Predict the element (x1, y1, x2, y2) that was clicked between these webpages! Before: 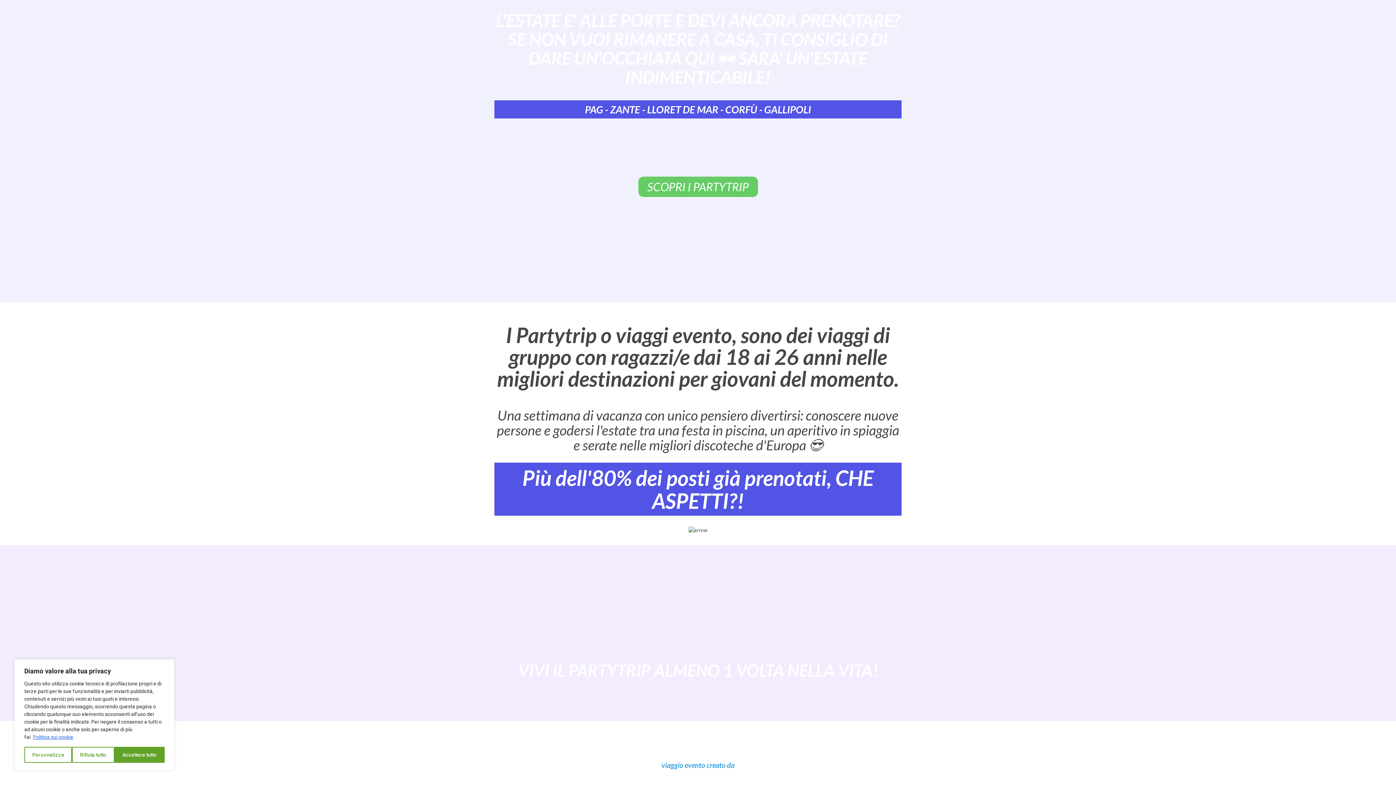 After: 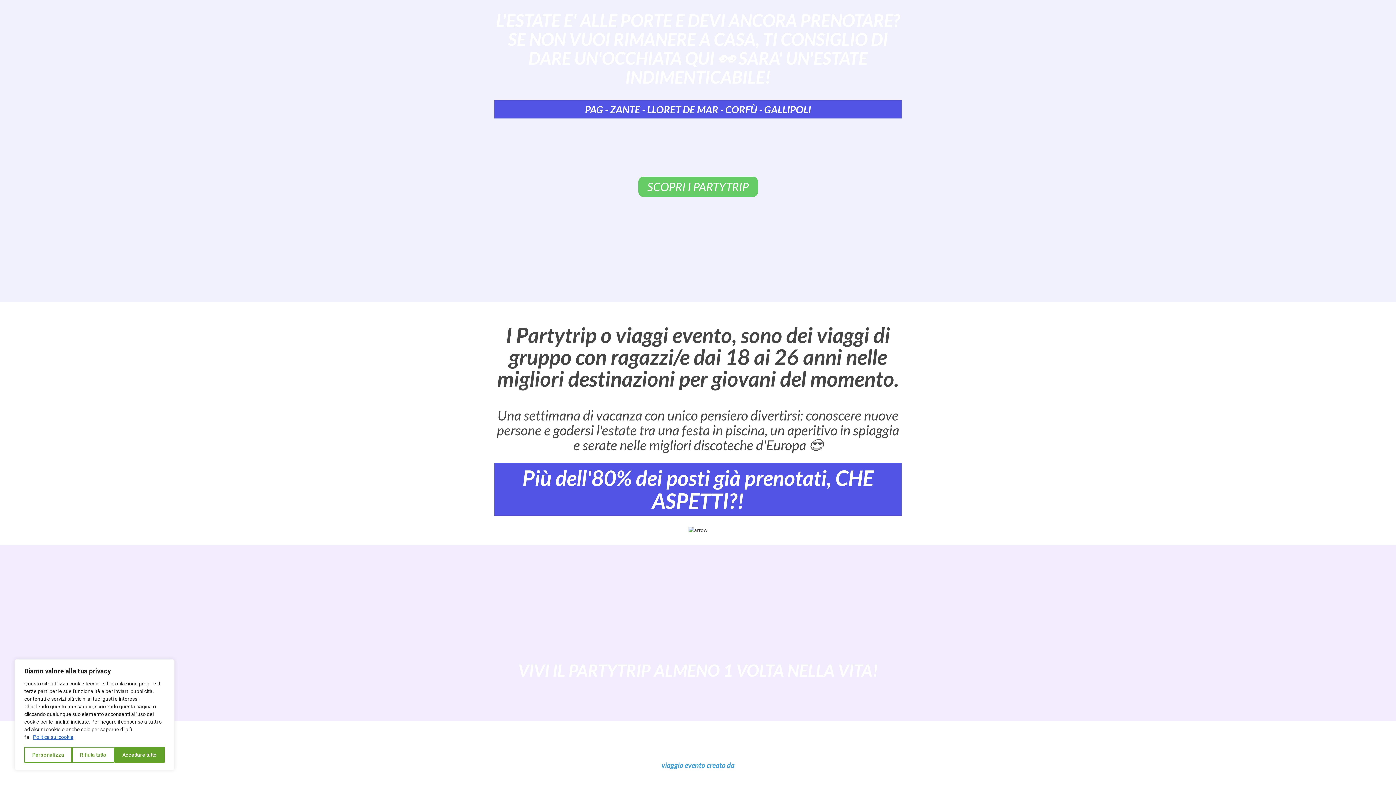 Action: label: Politica sui cookie bbox: (32, 734, 73, 740)